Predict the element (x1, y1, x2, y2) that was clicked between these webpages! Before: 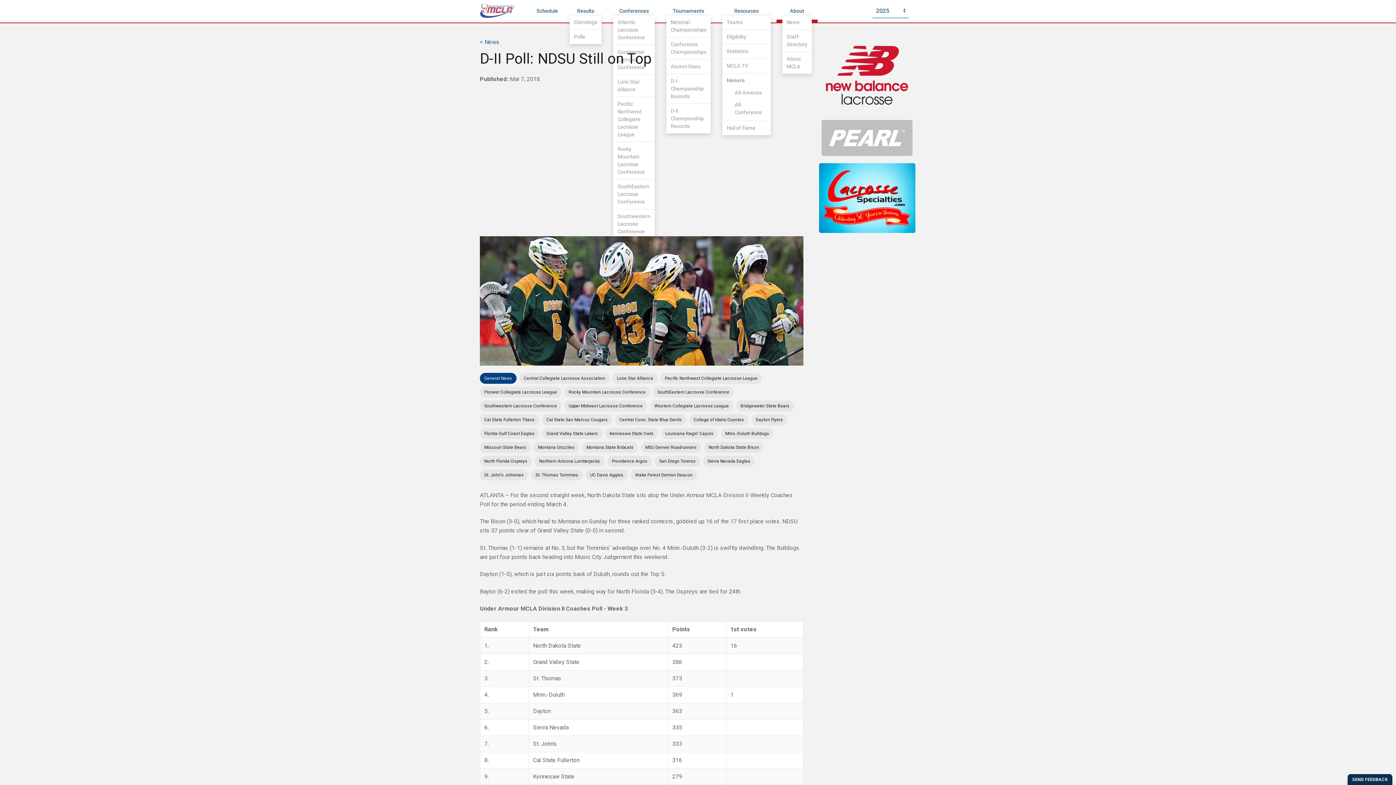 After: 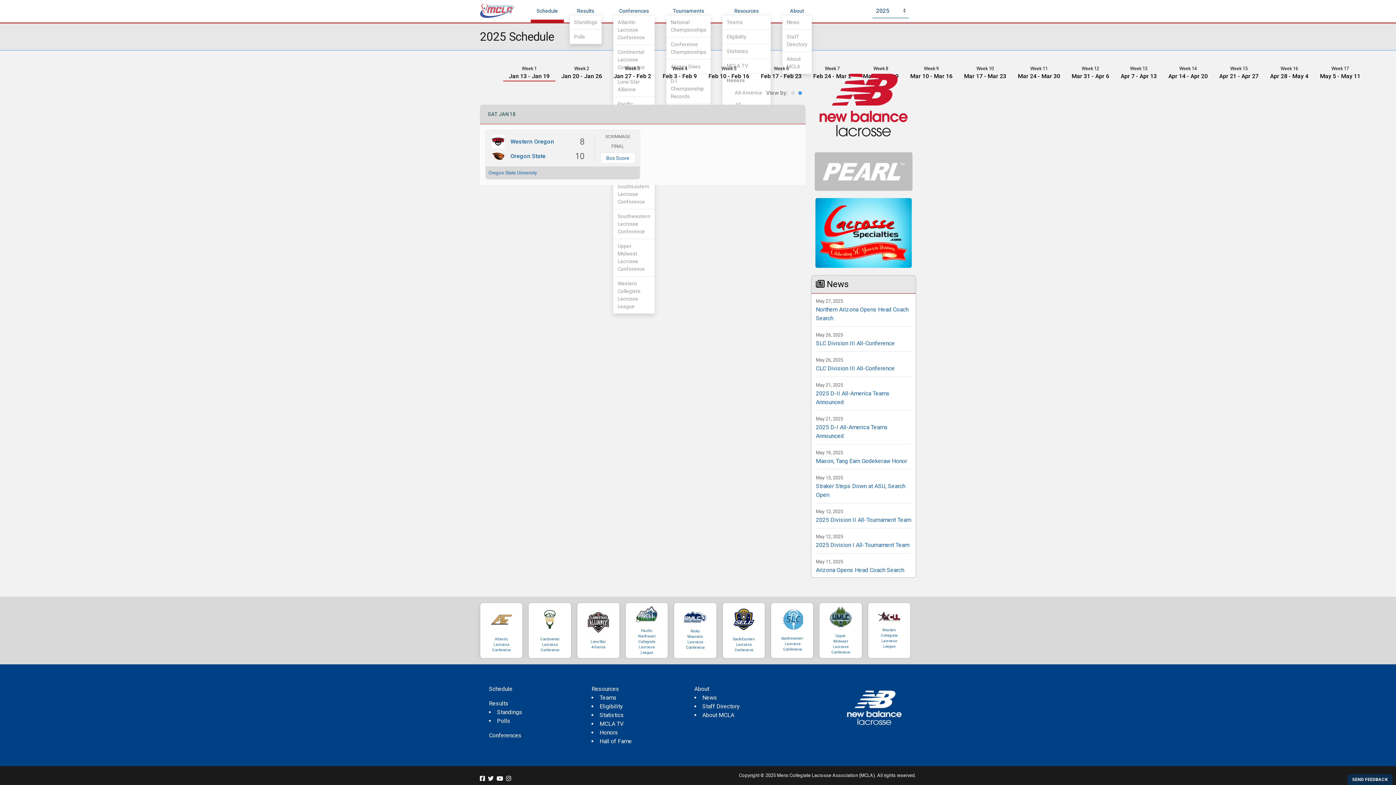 Action: bbox: (536, 7, 558, 14) label: Schedule